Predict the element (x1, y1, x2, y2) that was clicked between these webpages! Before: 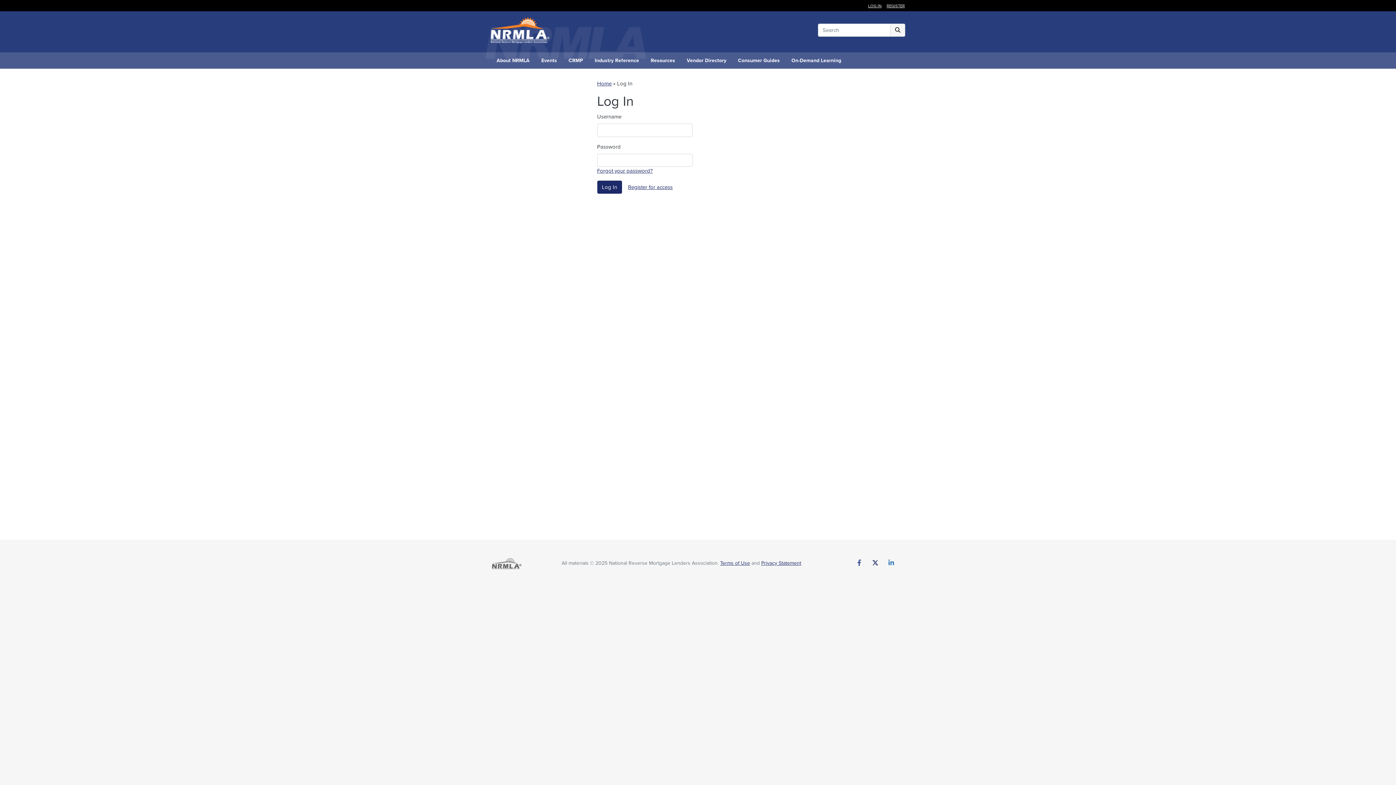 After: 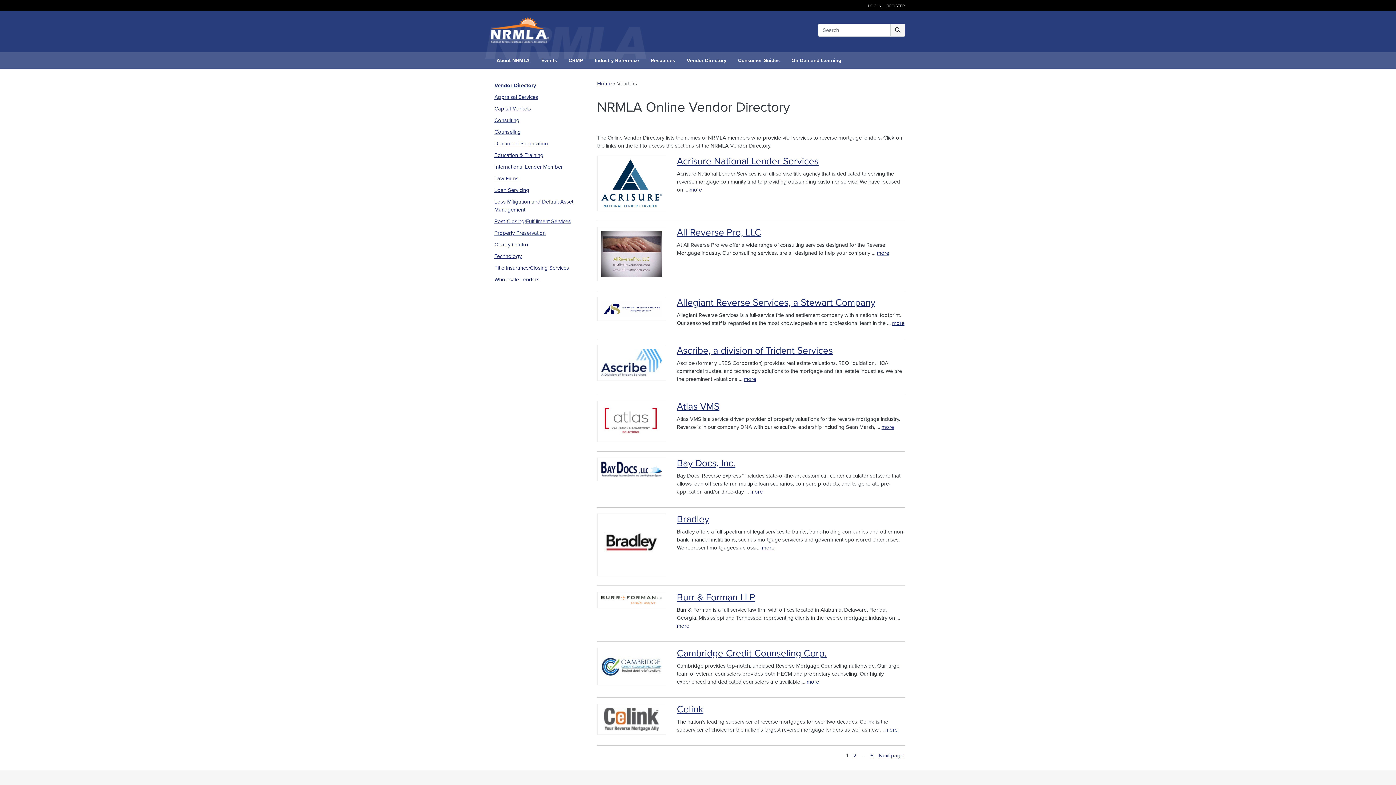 Action: label: Vendor Directory bbox: (681, 52, 732, 68)